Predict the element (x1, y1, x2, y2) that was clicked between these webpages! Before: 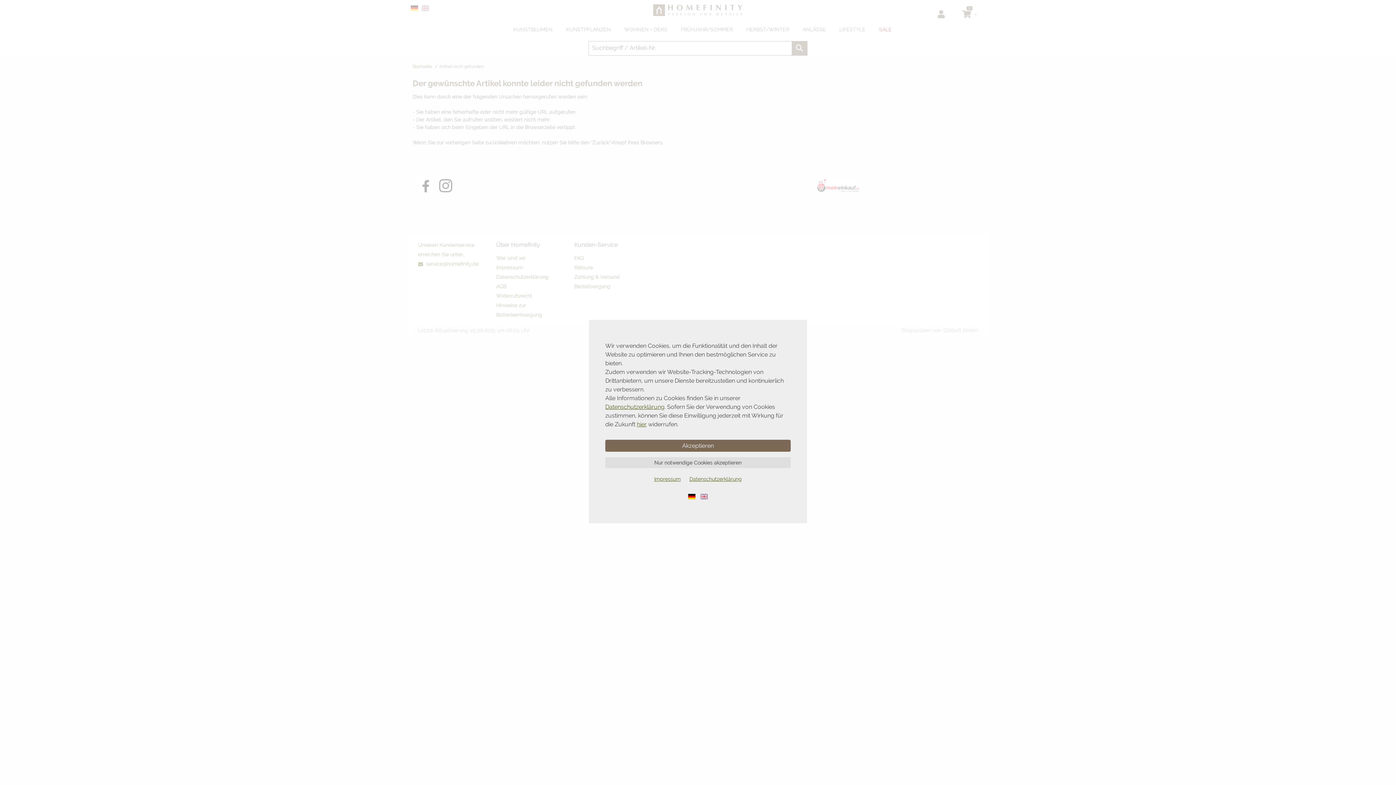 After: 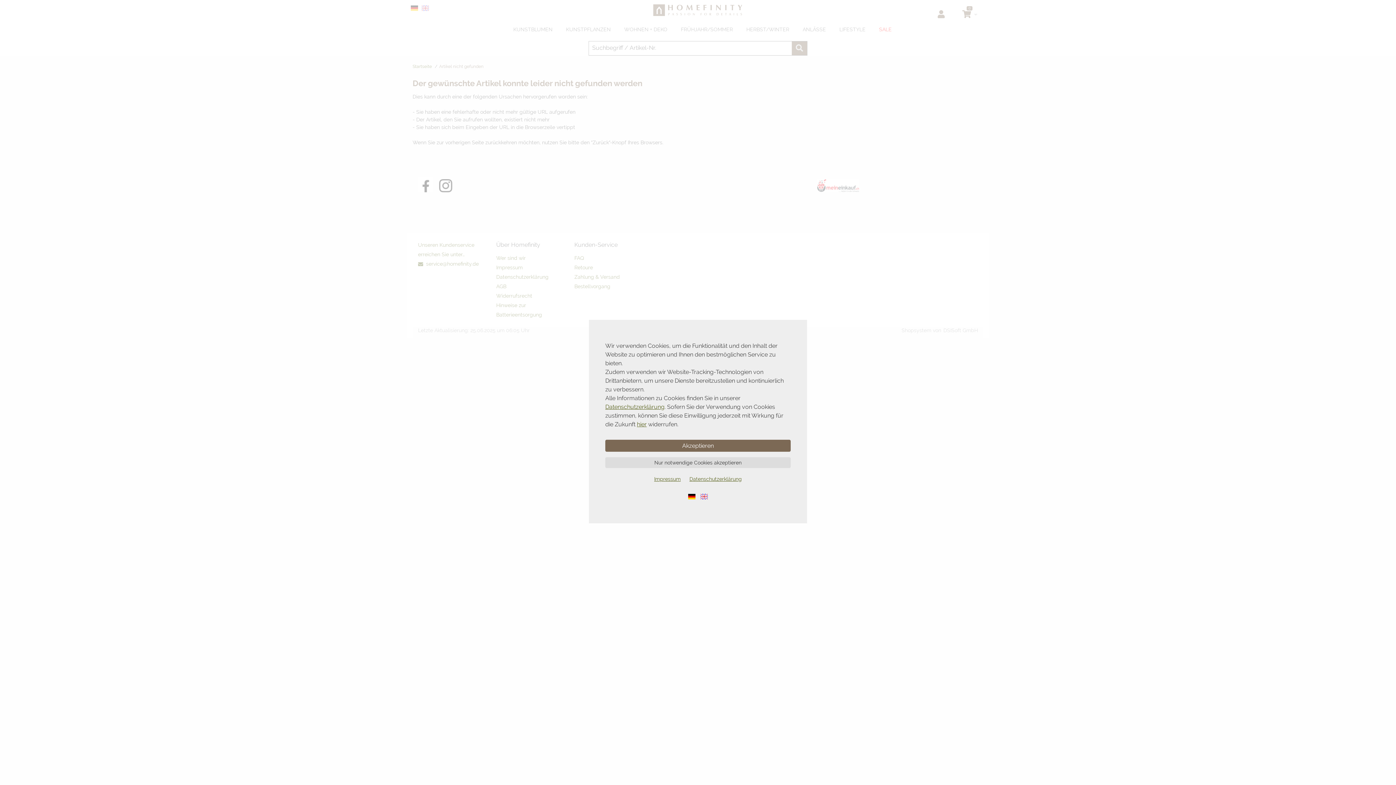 Action: bbox: (700, 490, 708, 501)